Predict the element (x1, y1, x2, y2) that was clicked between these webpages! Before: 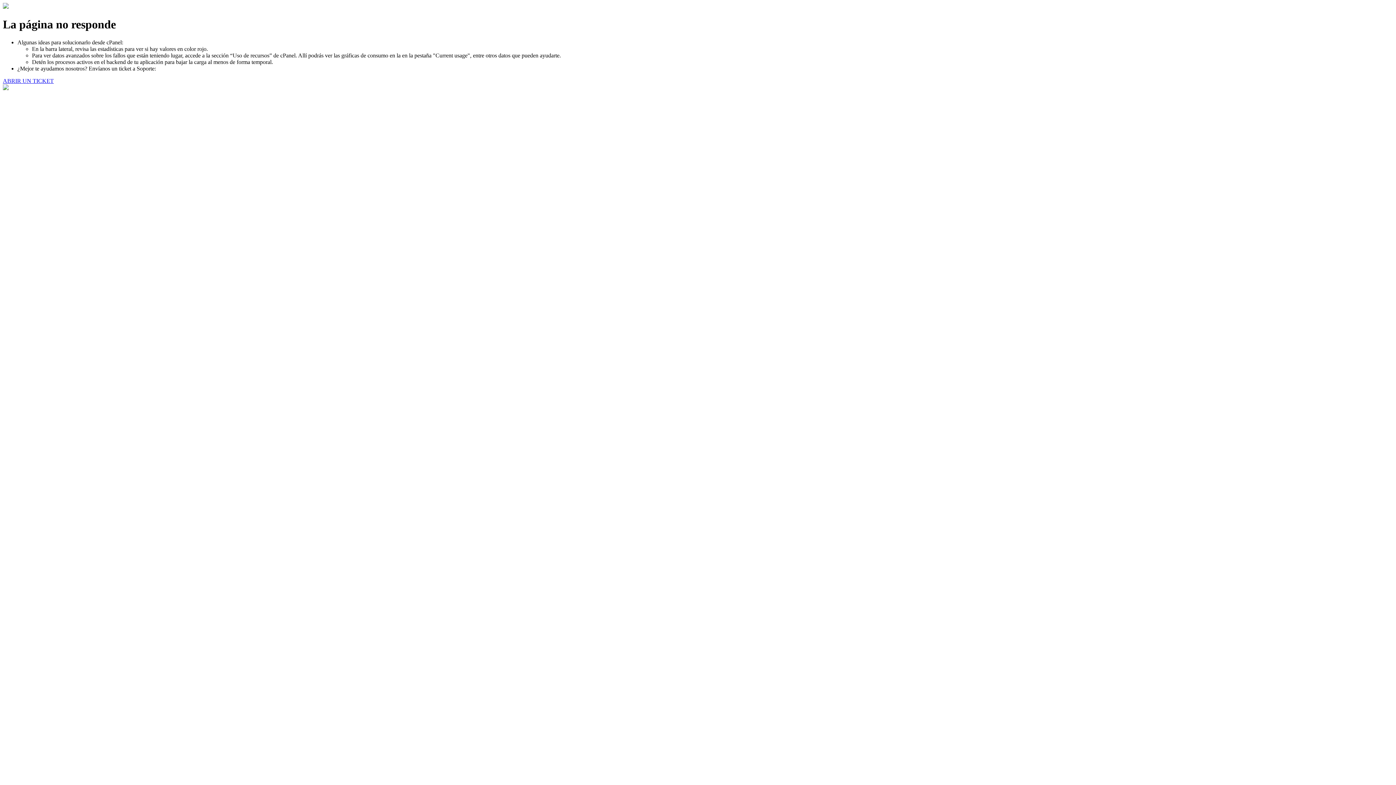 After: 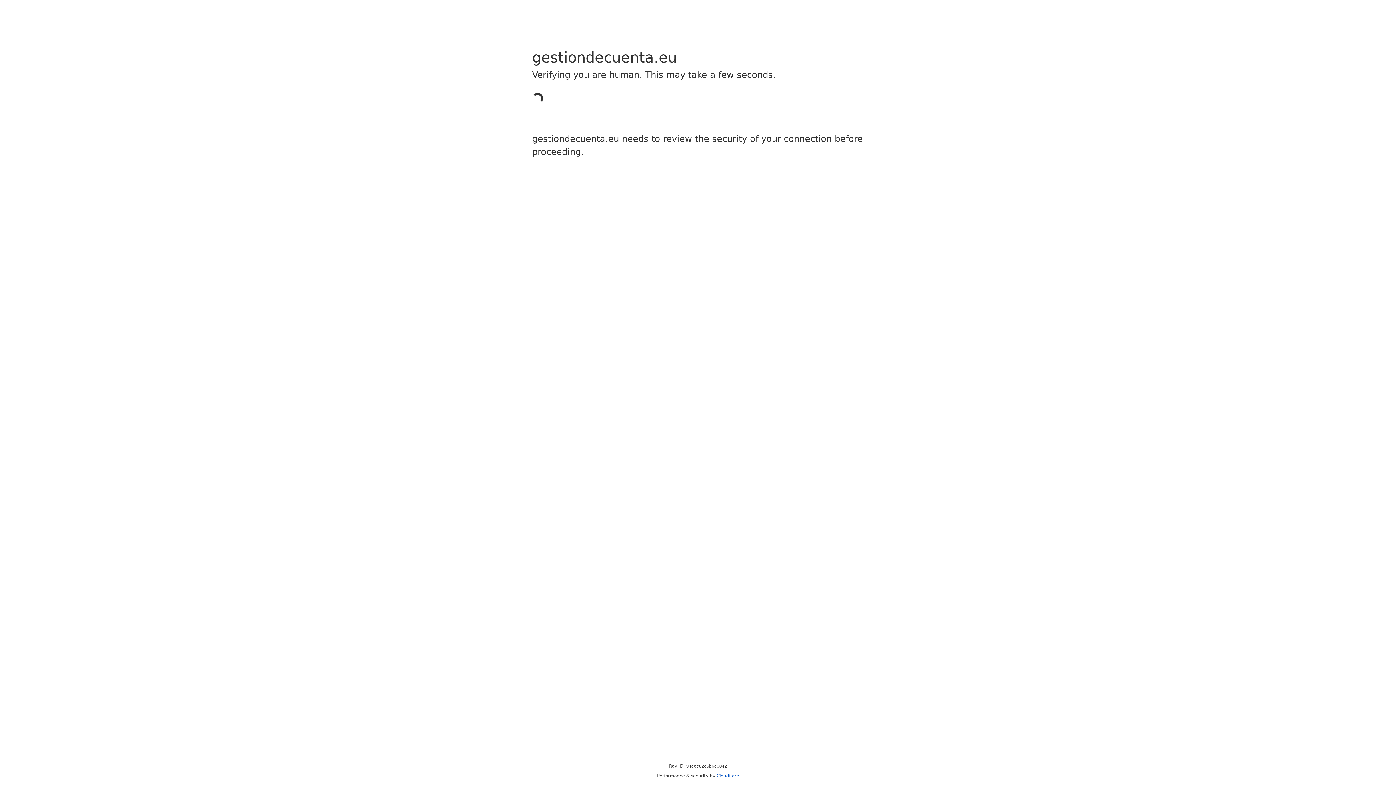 Action: bbox: (2, 77, 53, 83) label: ABRIR UN TICKET